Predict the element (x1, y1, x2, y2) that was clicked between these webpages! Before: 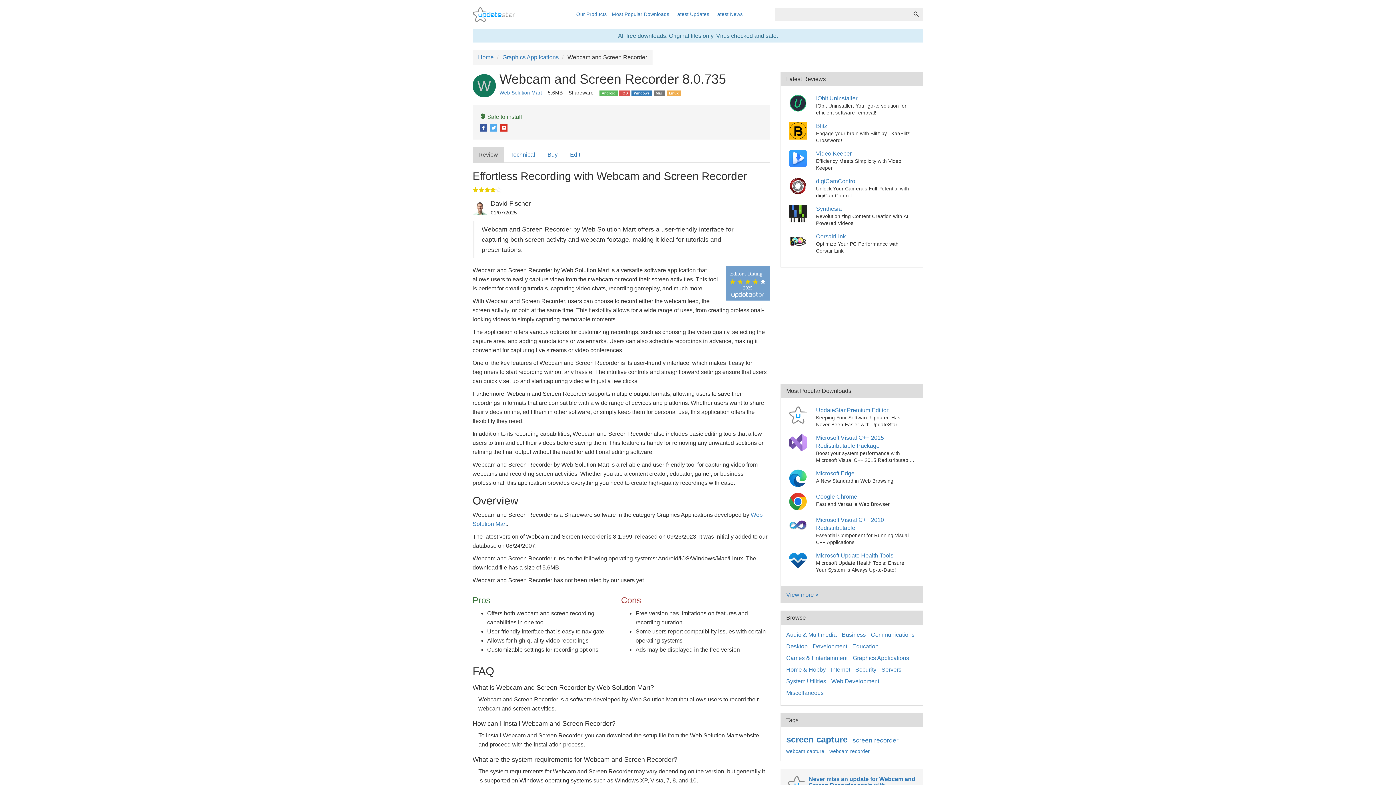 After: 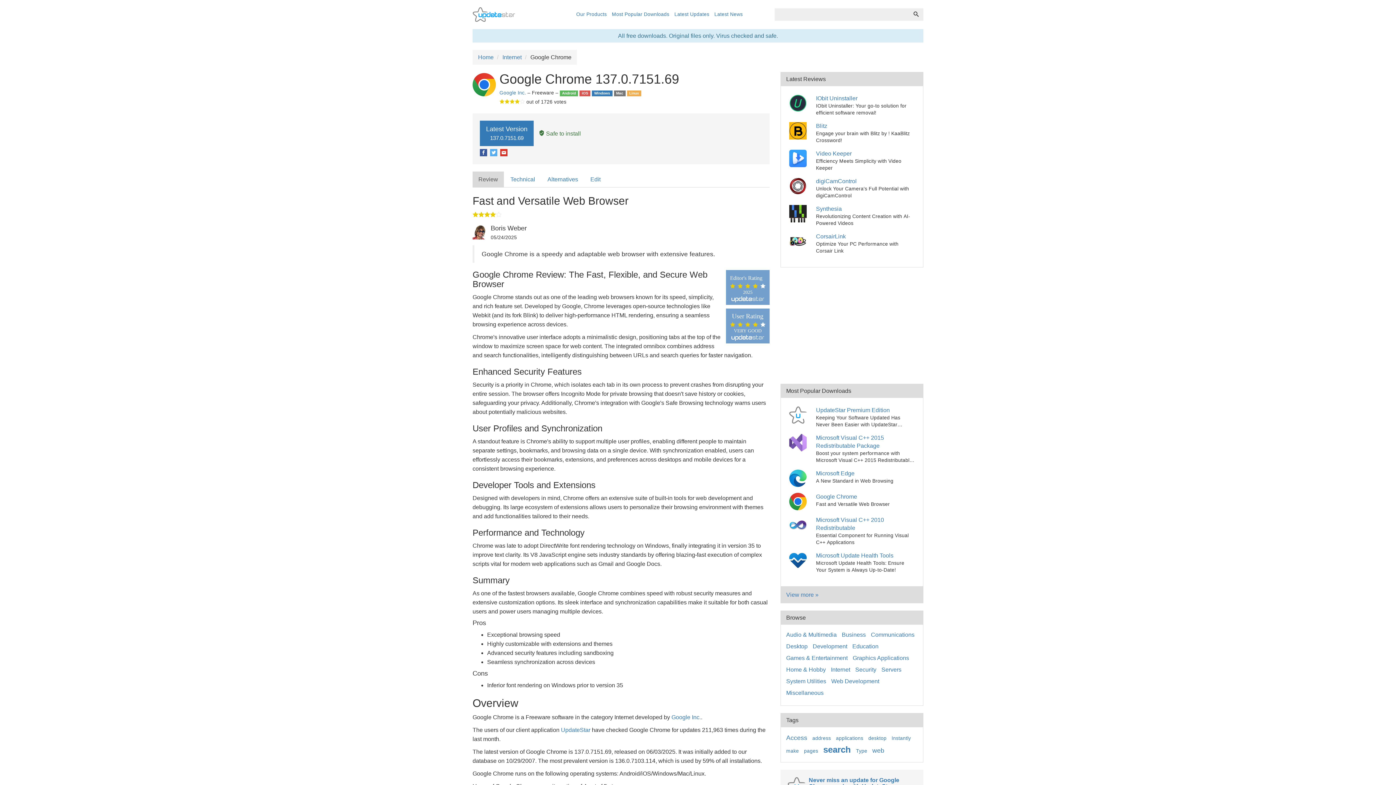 Action: bbox: (789, 716, 809, 722) label: Google Chrome